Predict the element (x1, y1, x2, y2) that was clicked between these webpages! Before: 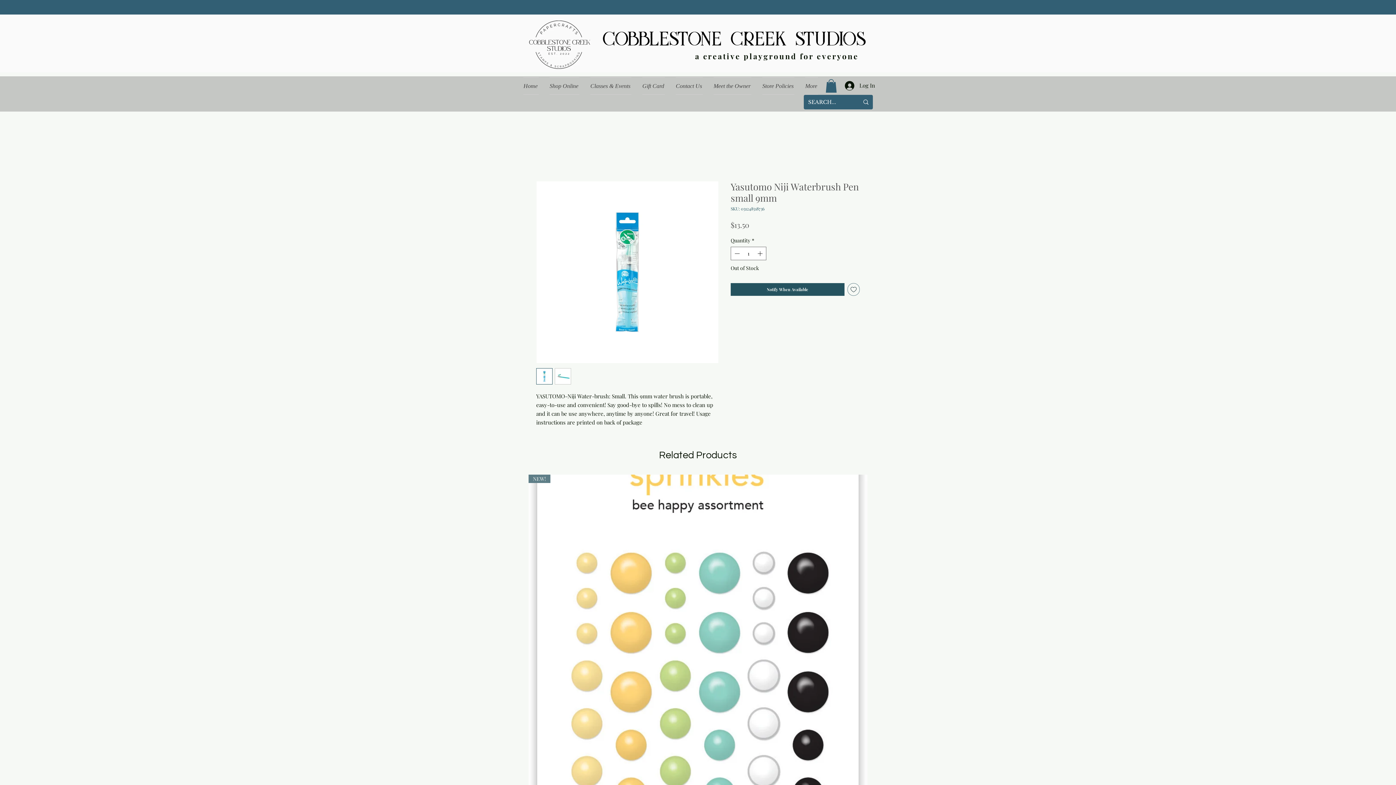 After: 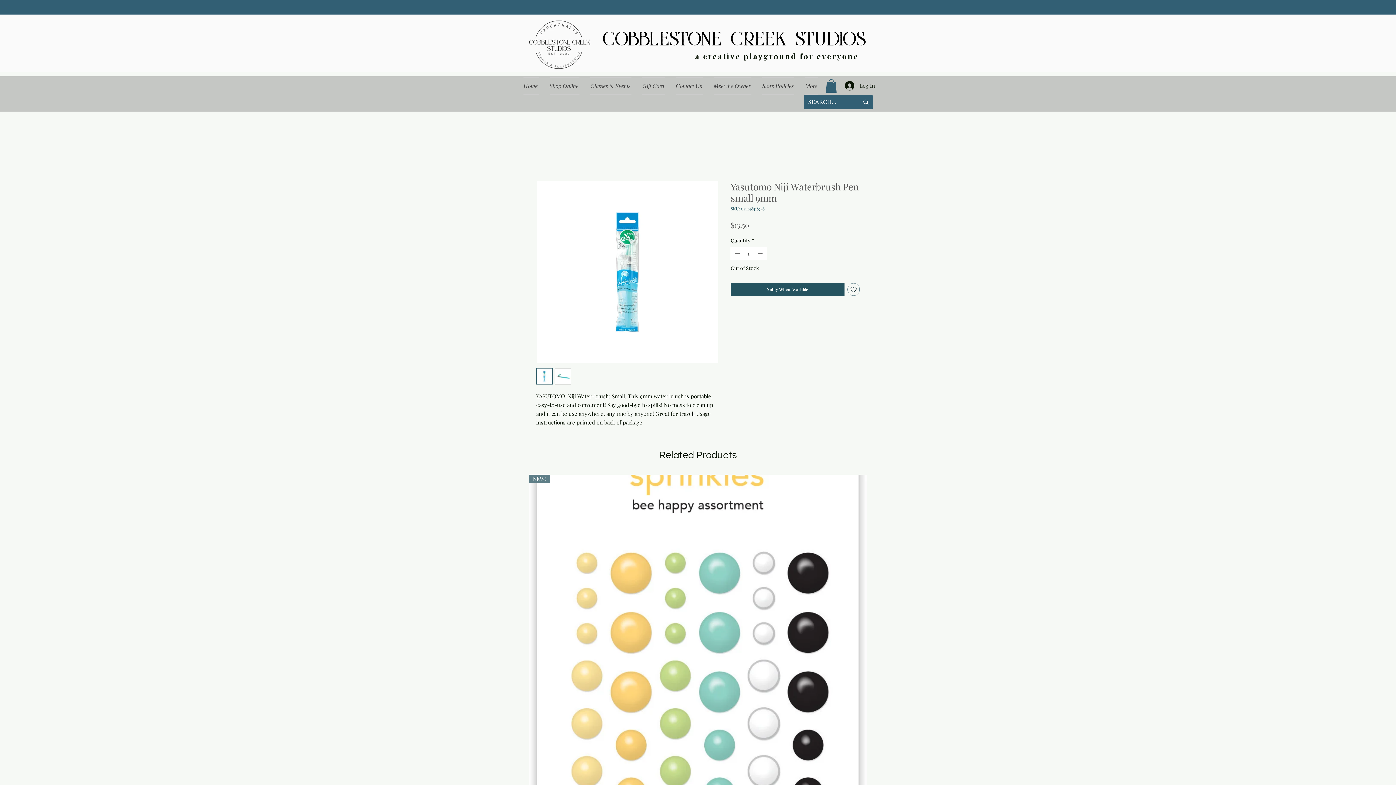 Action: label: Increment bbox: (756, 247, 765, 260)